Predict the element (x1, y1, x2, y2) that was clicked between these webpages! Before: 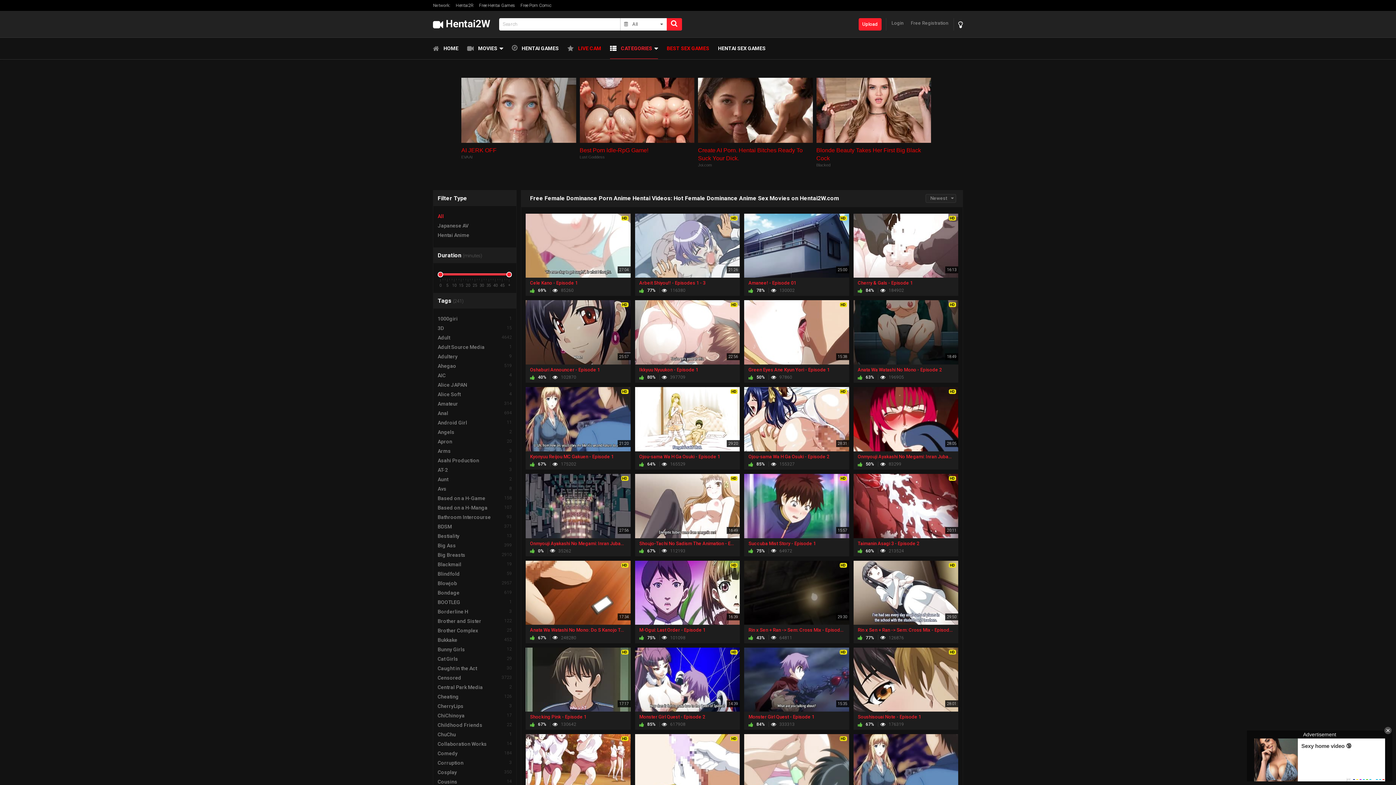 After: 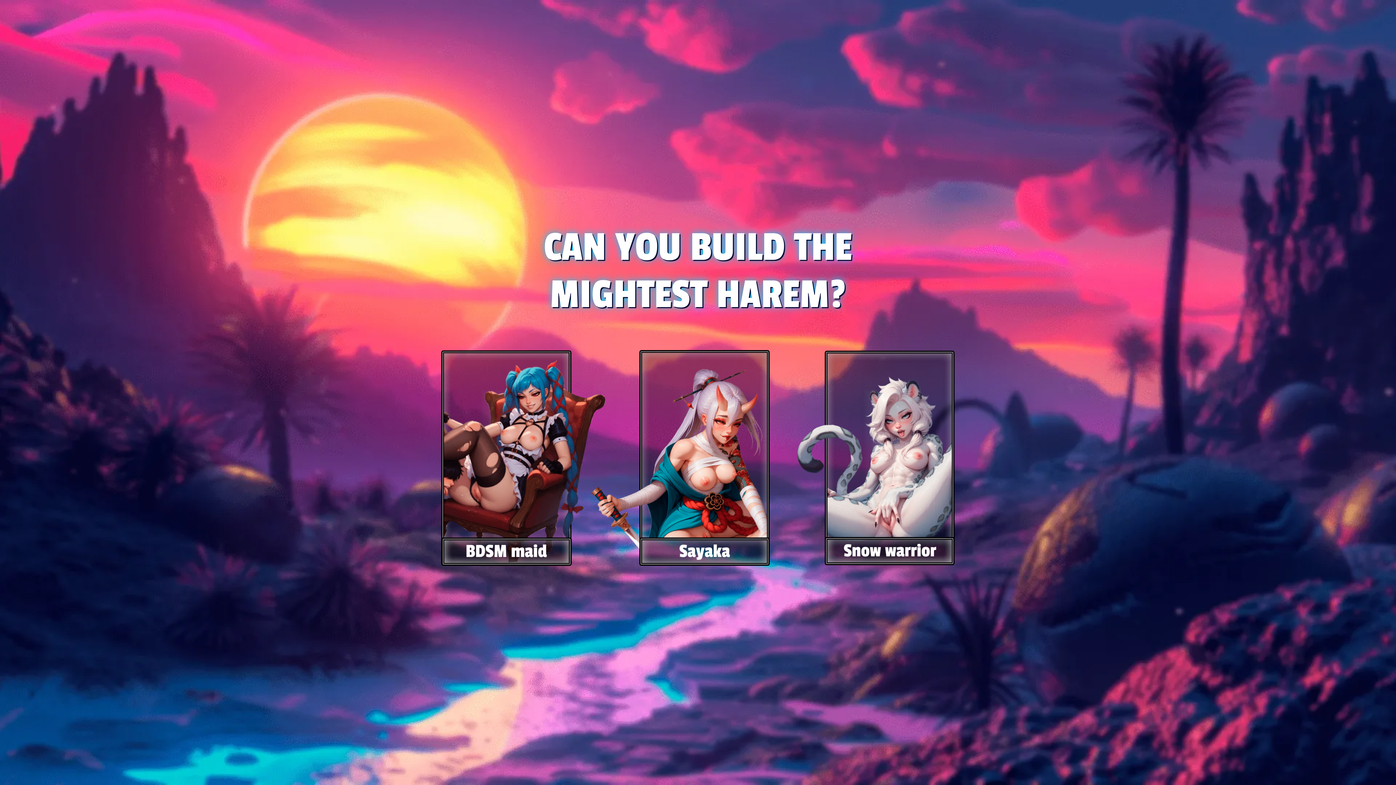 Action: bbox: (858, 453, 954, 460) label: Onmyouji Ayakashi No Megami: Inran Jubaku - Episode 2